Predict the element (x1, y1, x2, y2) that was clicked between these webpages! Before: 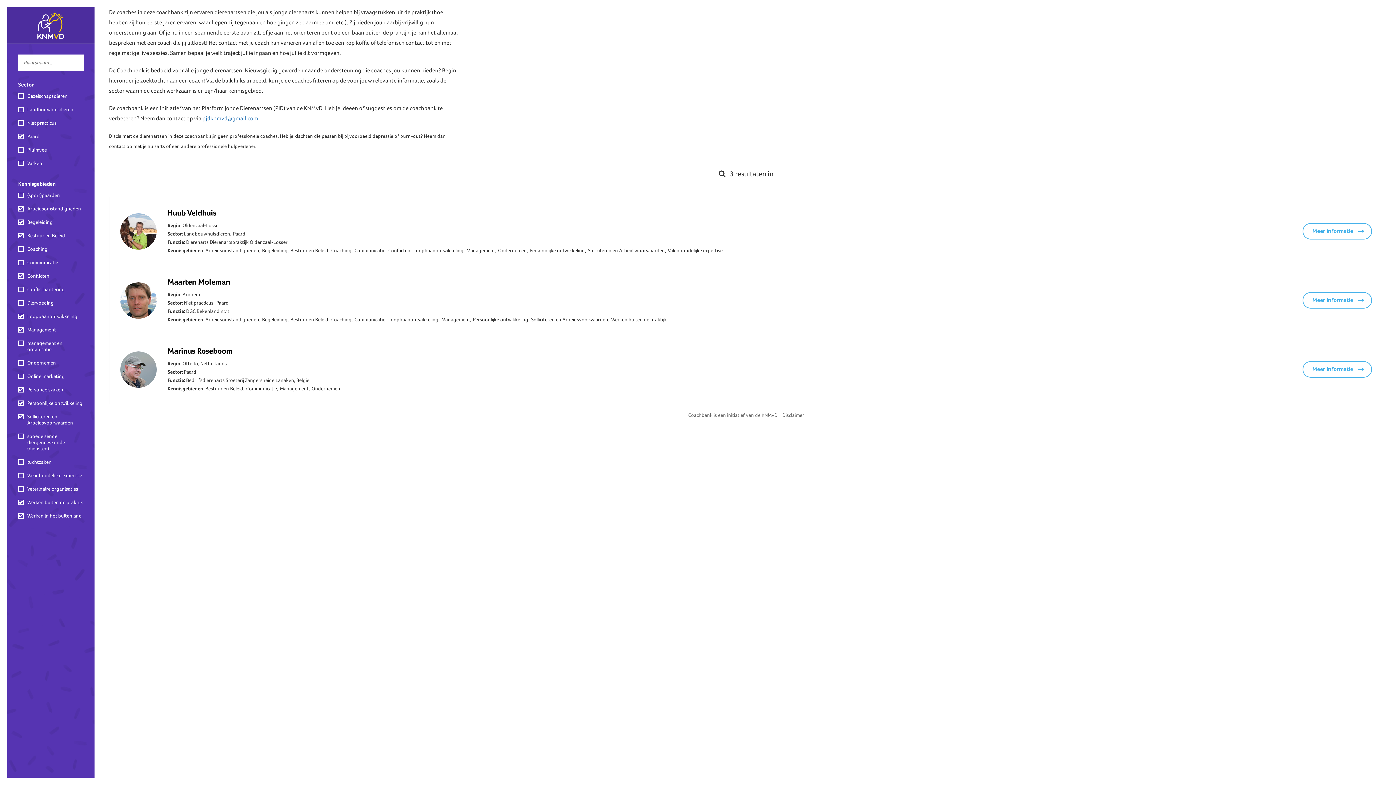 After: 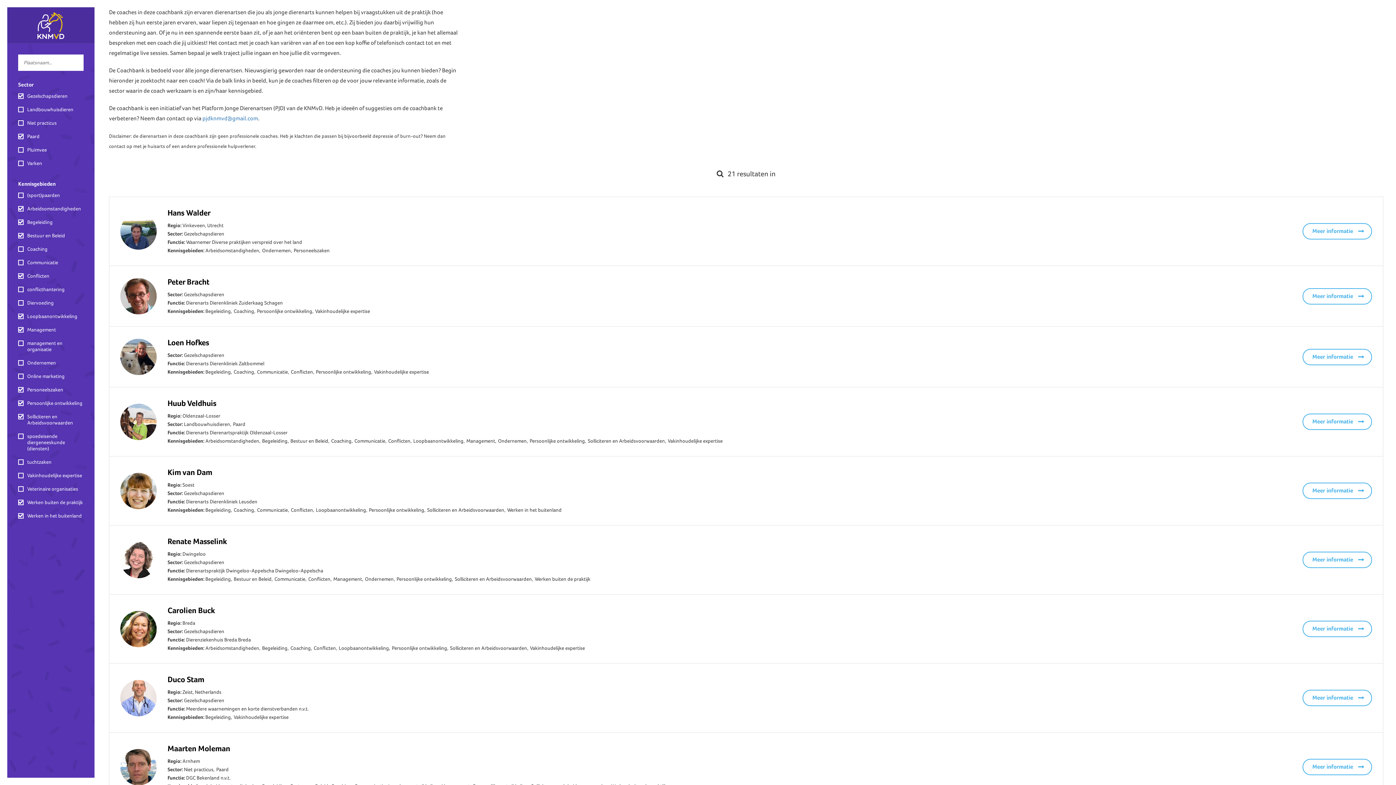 Action: bbox: (18, 89, 83, 102) label: Gezelschapsdieren